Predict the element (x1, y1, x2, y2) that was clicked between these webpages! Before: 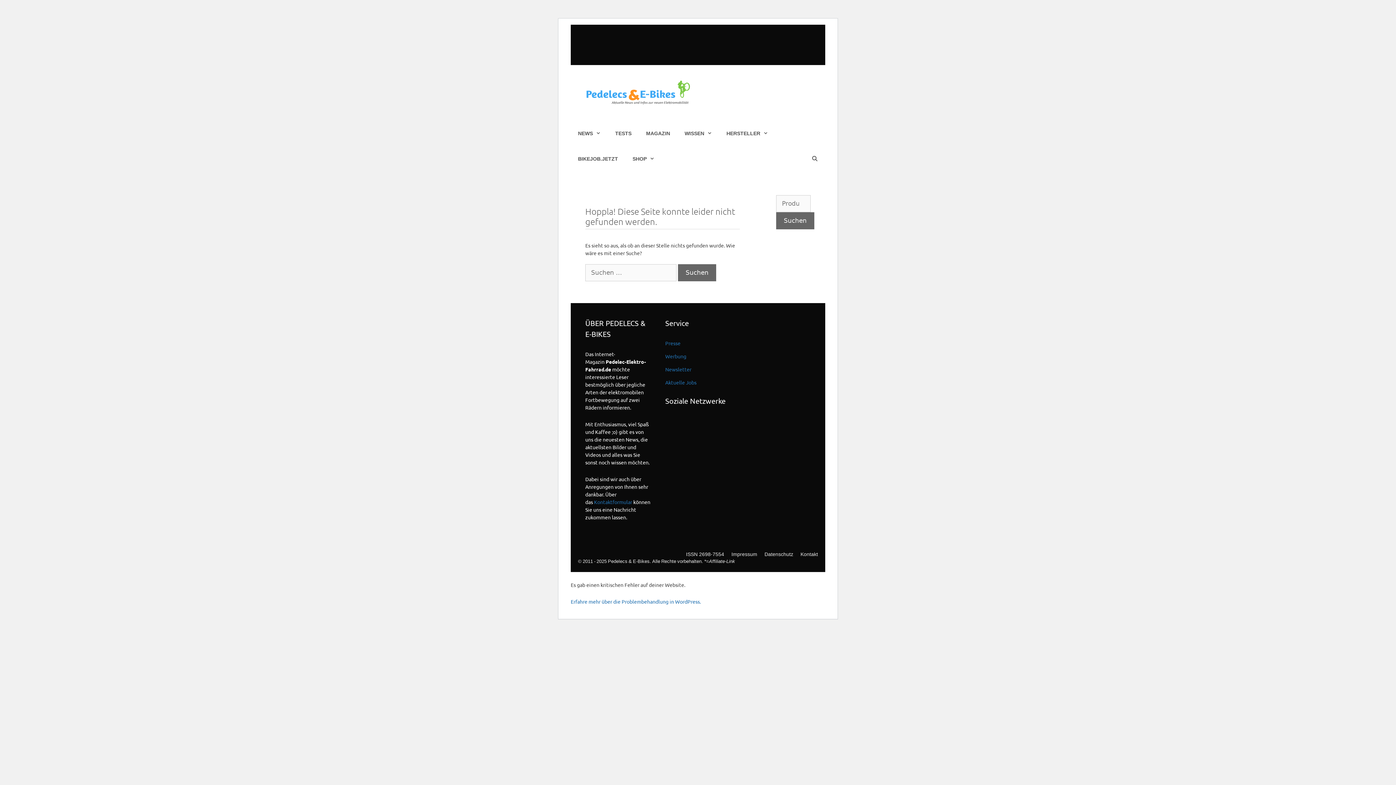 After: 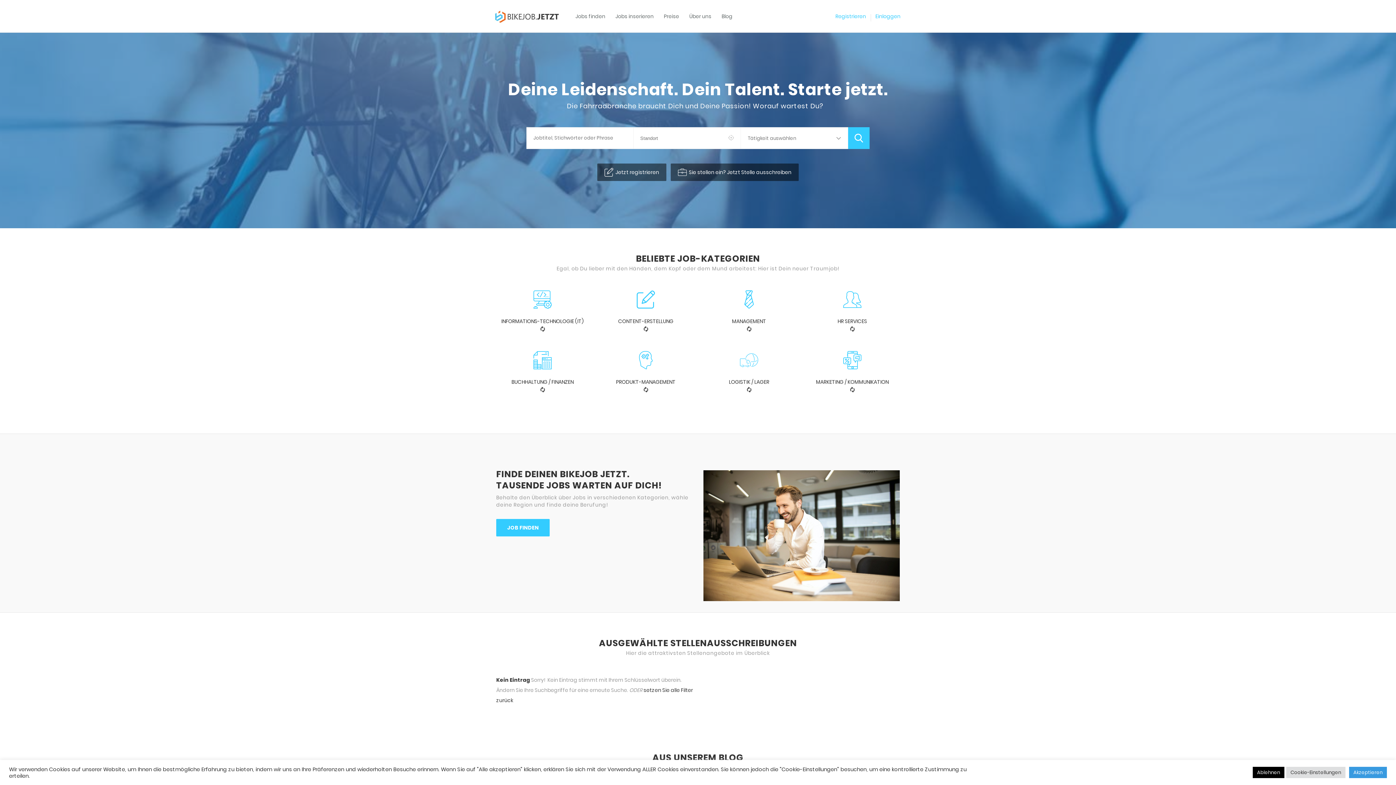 Action: bbox: (570, 147, 625, 169) label: BIKEJOB.JETZT